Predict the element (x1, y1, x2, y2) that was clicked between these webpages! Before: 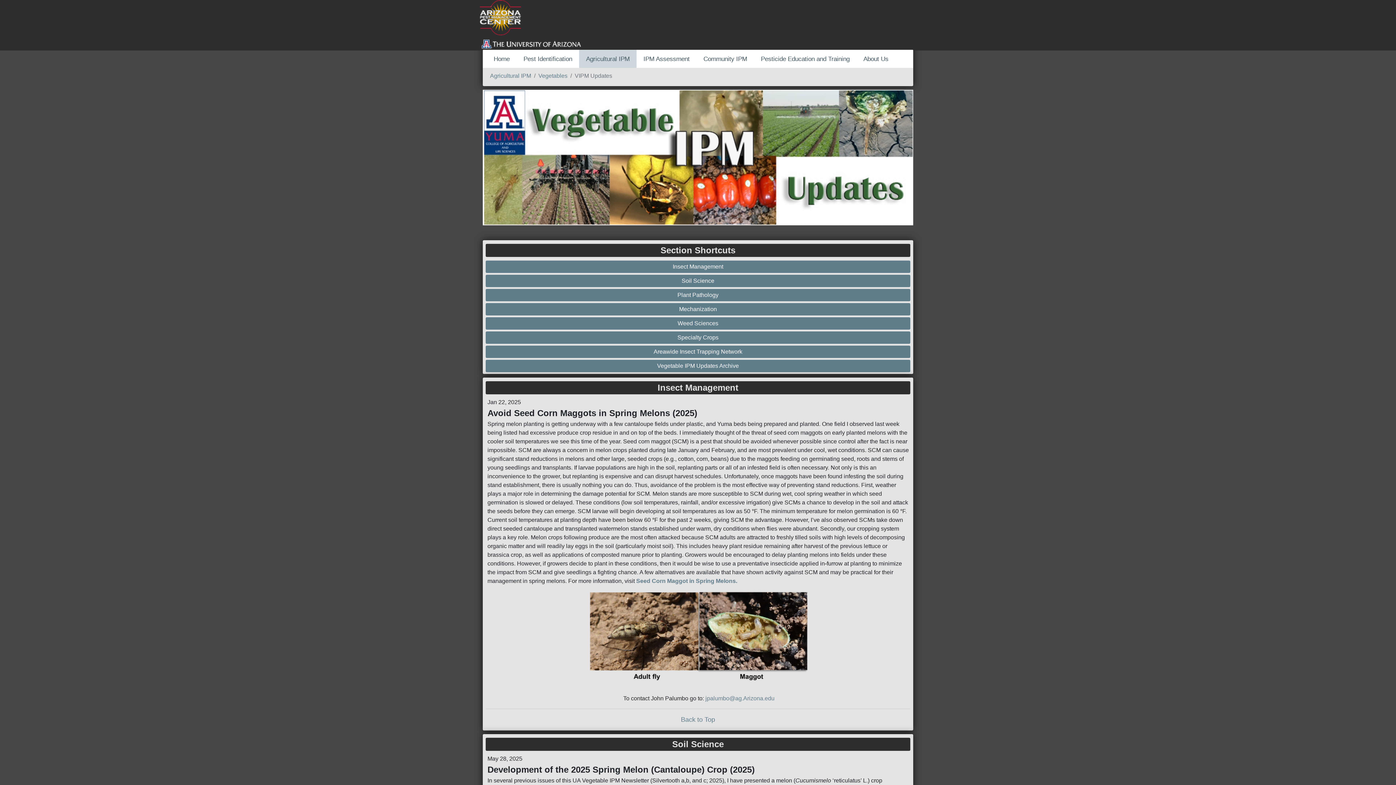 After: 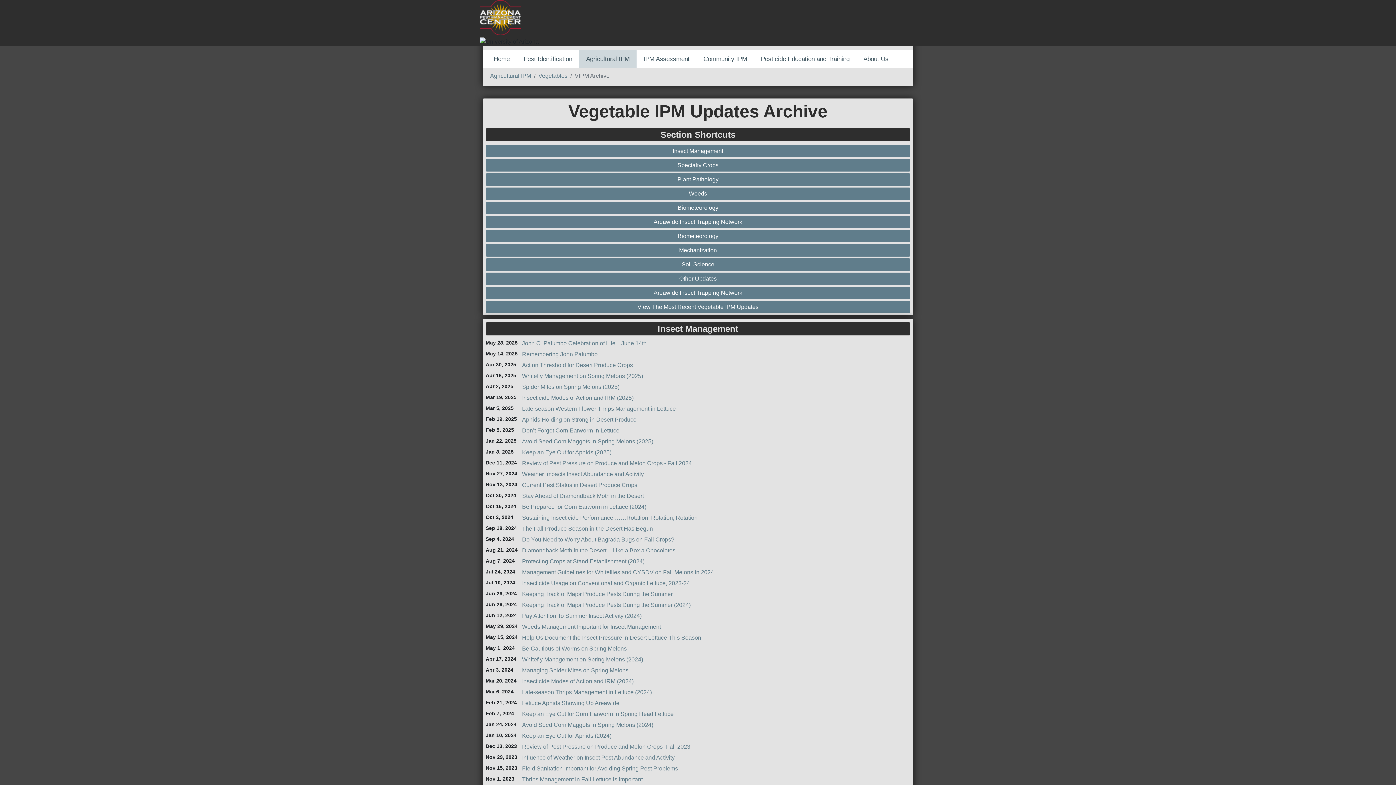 Action: label: Vegetable IPM Updates Archive bbox: (487, 361, 908, 370)